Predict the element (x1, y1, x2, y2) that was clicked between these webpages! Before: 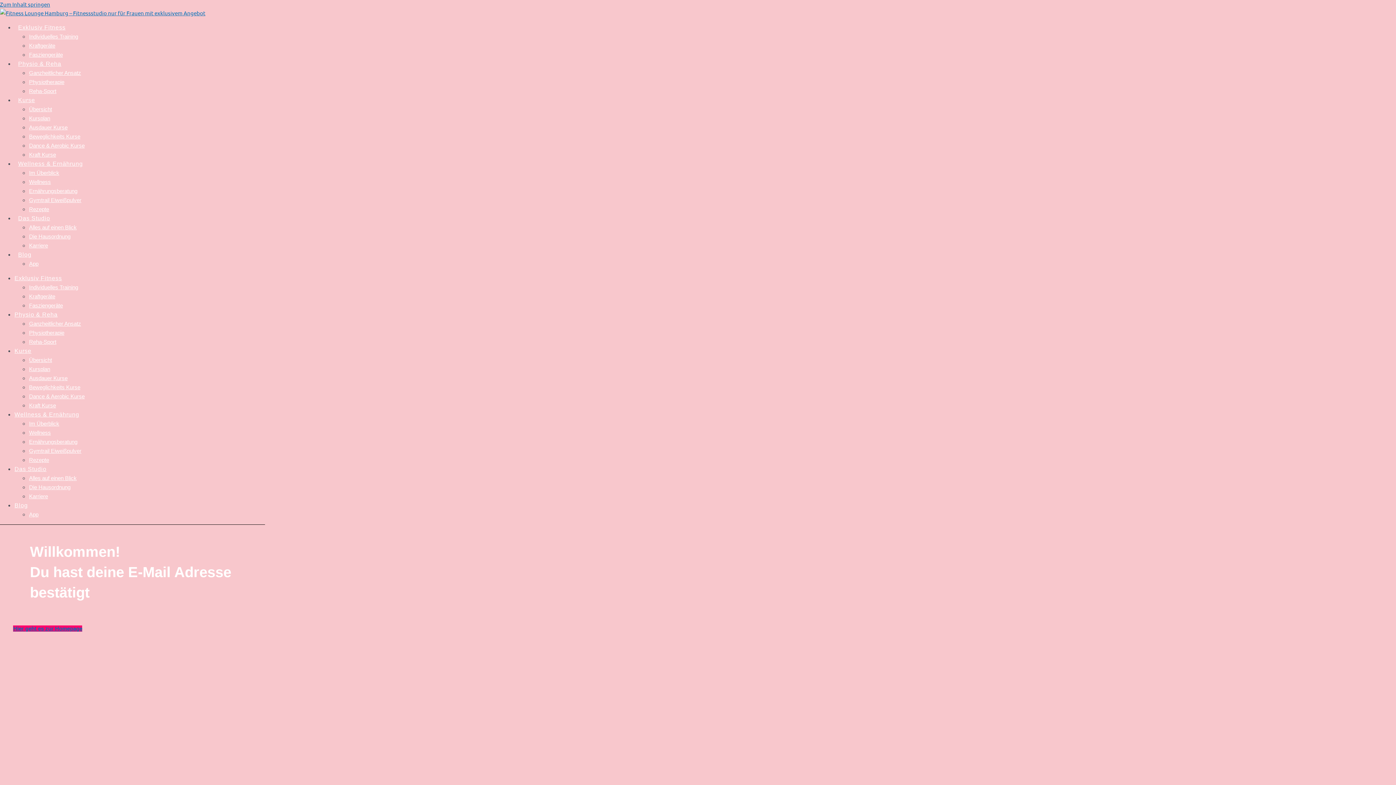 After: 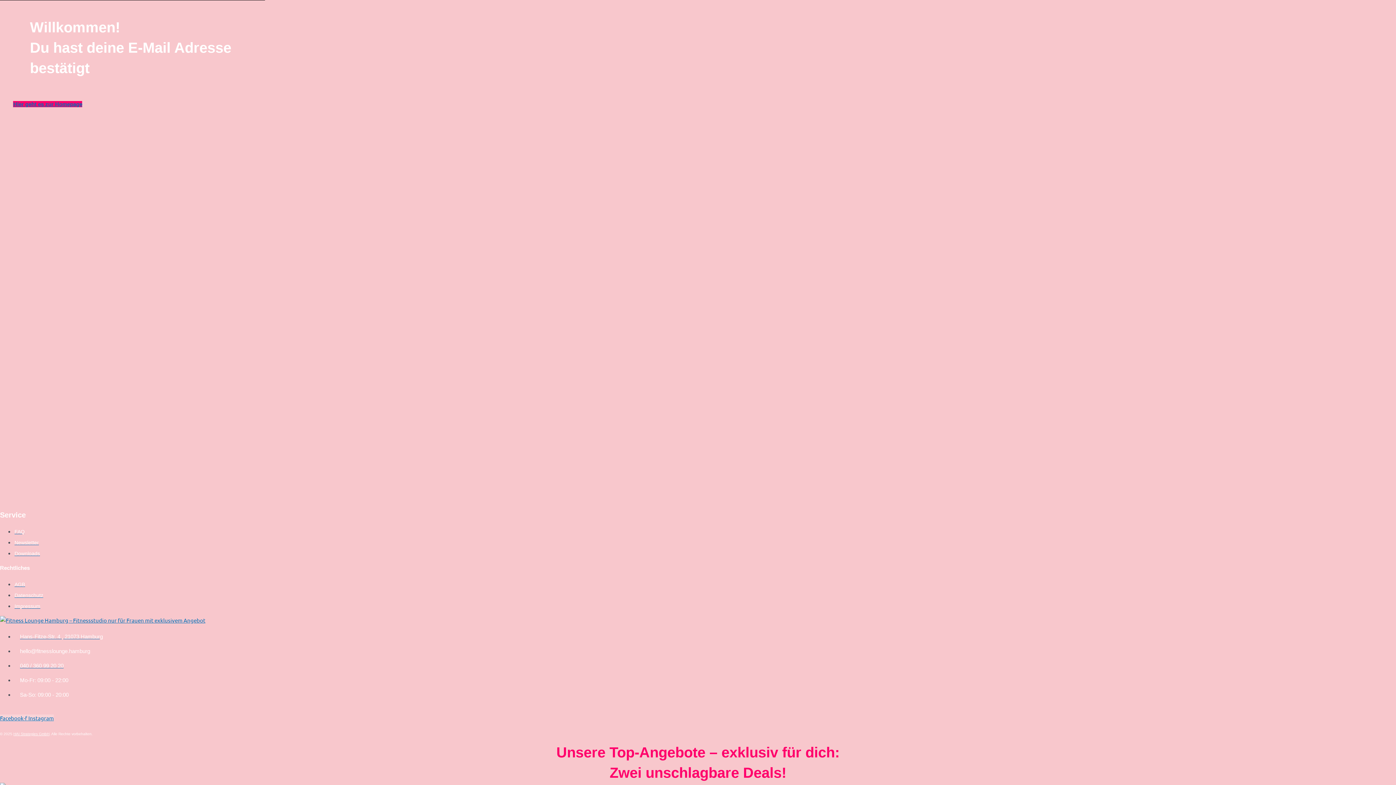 Action: bbox: (0, 0, 50, 7) label: Zum Inhalt springen